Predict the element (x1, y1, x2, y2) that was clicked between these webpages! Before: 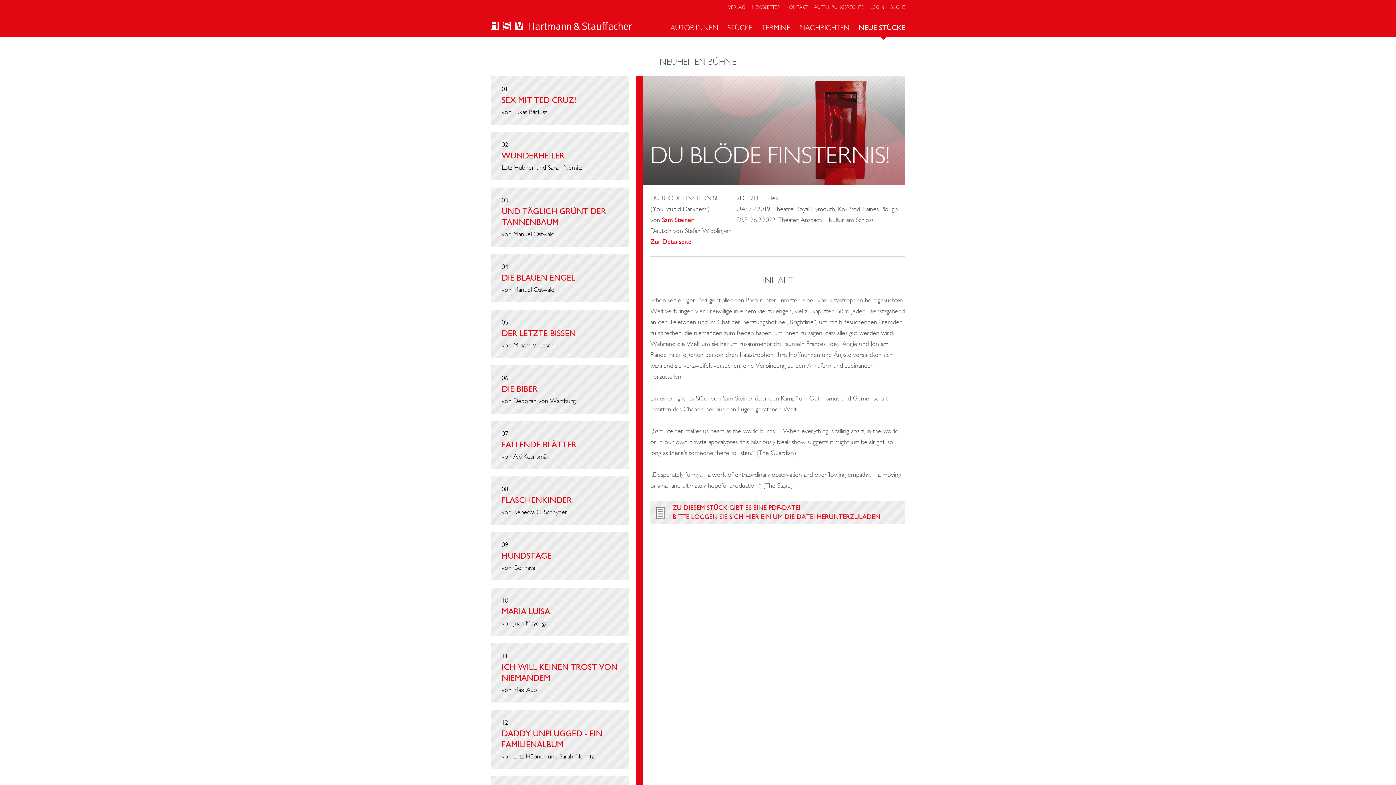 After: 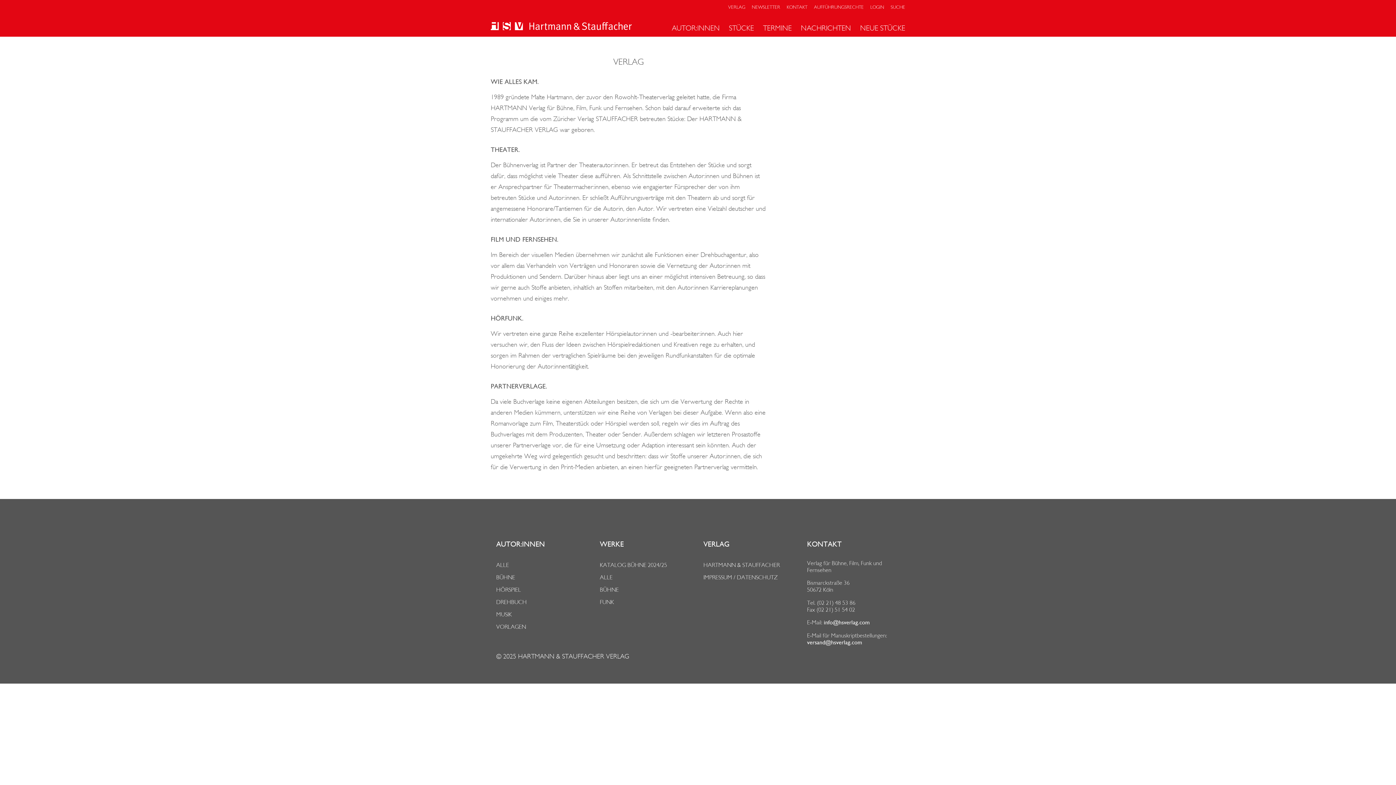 Action: bbox: (728, 4, 745, 9) label: VERLAG